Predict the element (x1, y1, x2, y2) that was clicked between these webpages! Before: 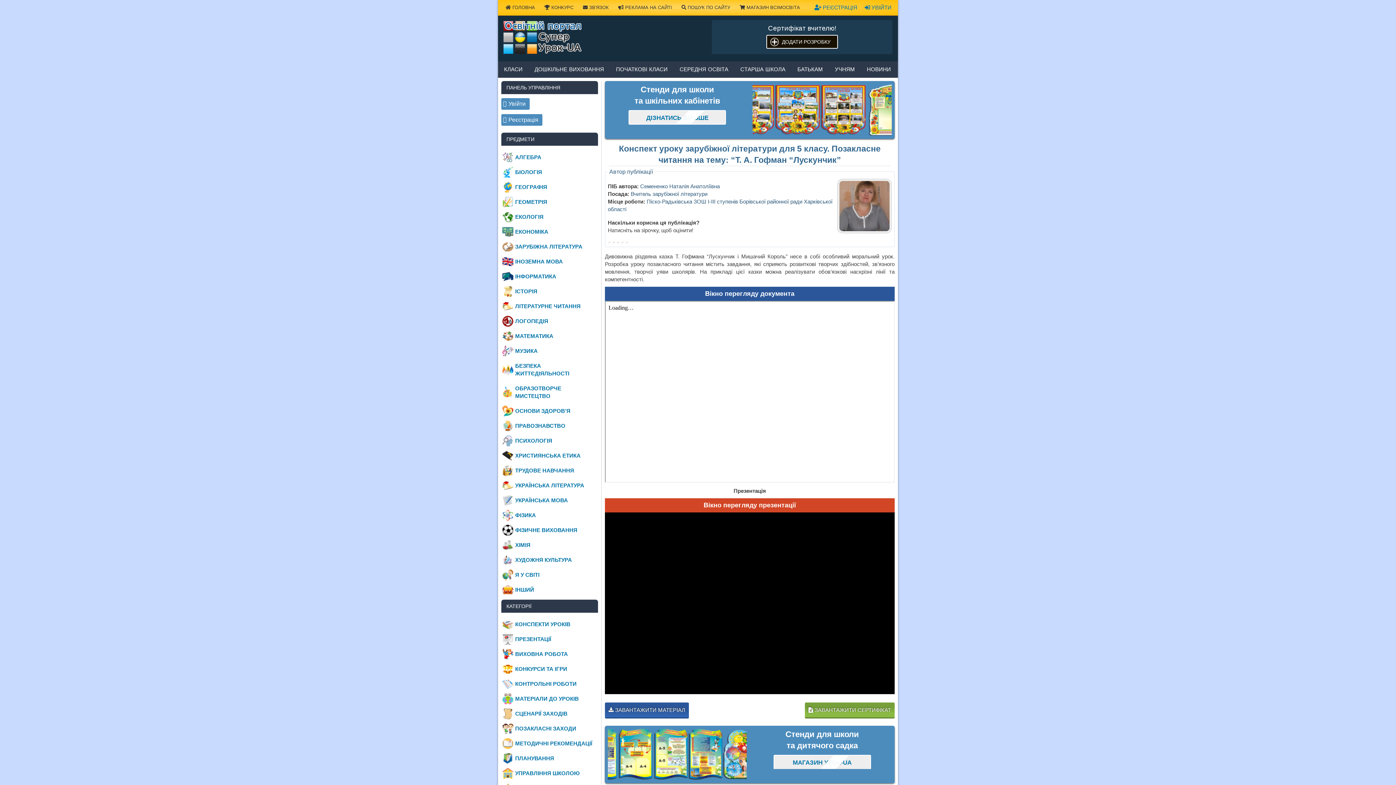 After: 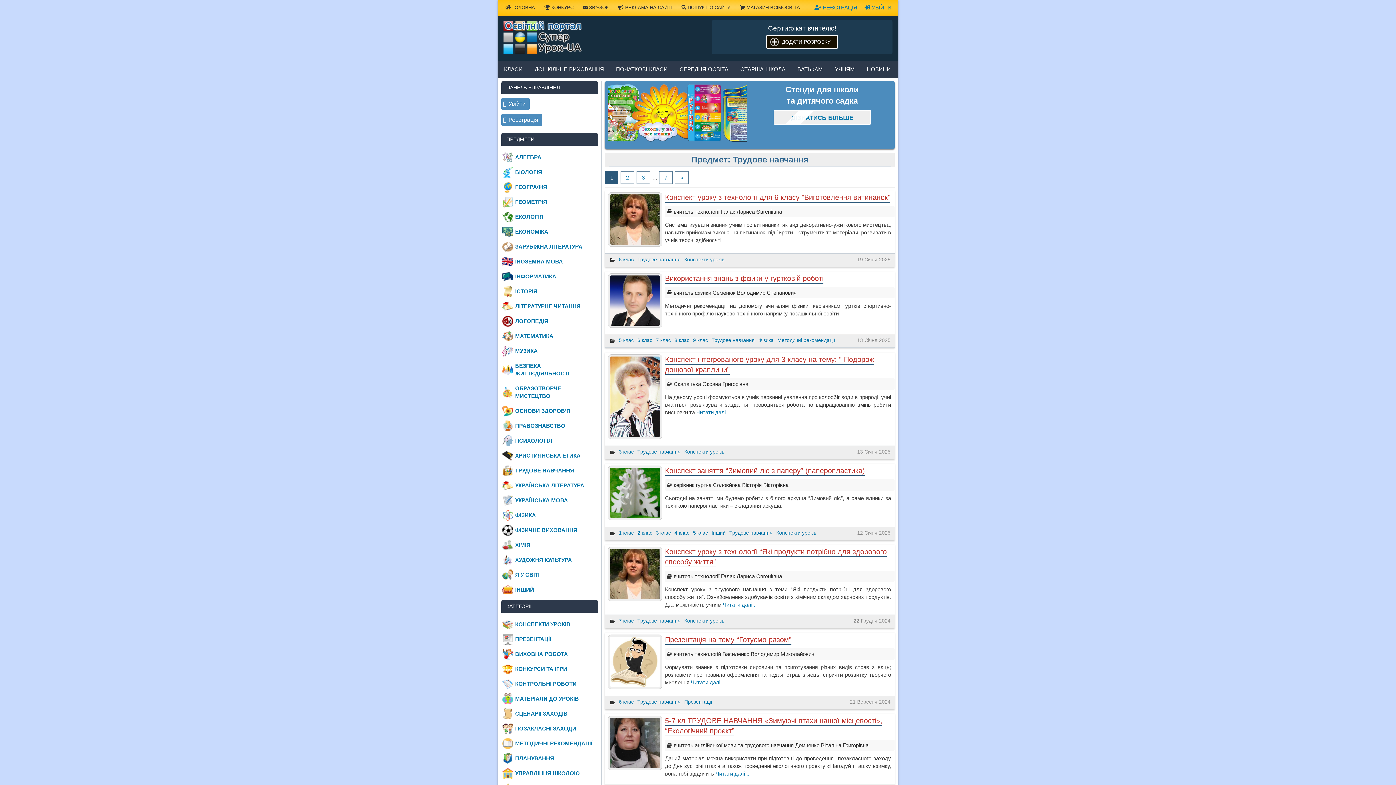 Action: bbox: (501, 463, 598, 478) label: ТРУДОВЕ НАВЧАННЯ